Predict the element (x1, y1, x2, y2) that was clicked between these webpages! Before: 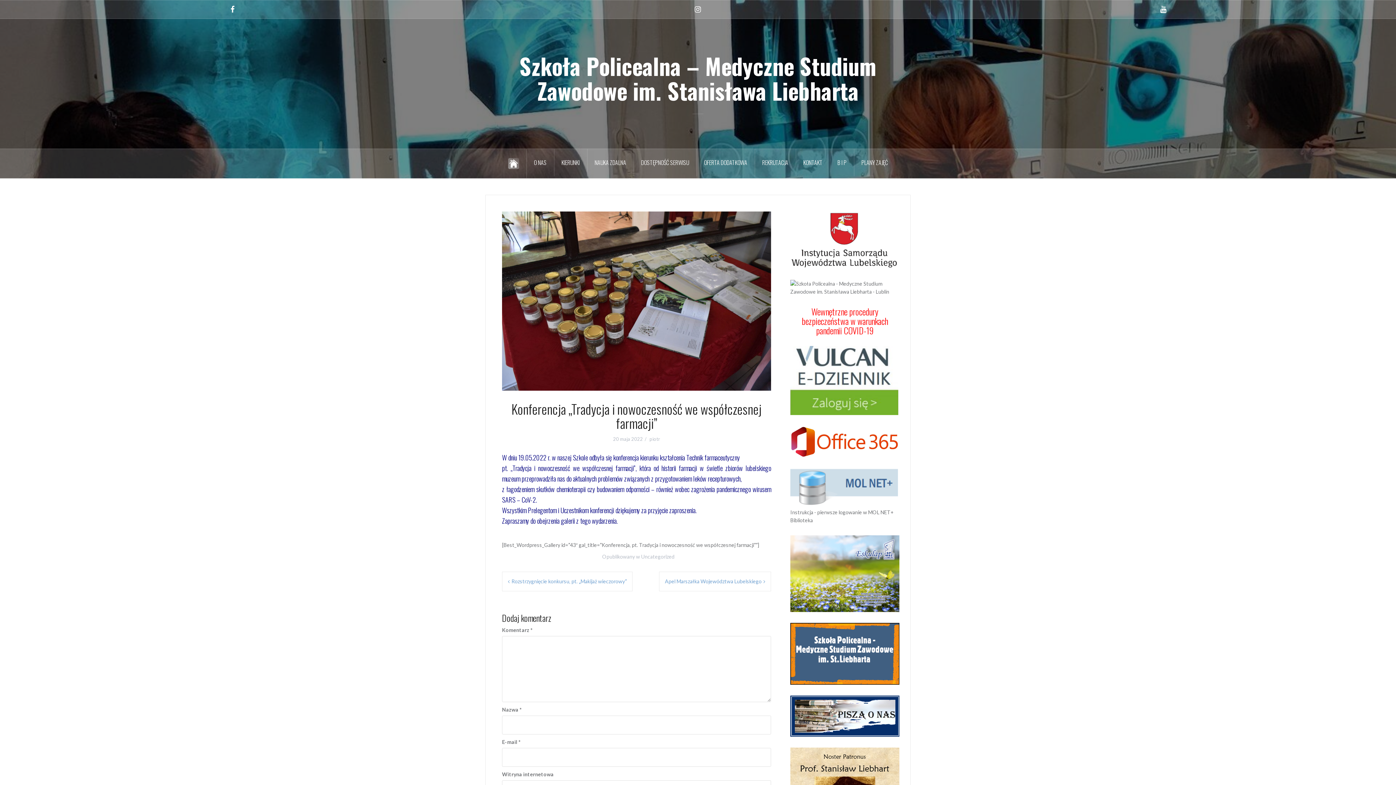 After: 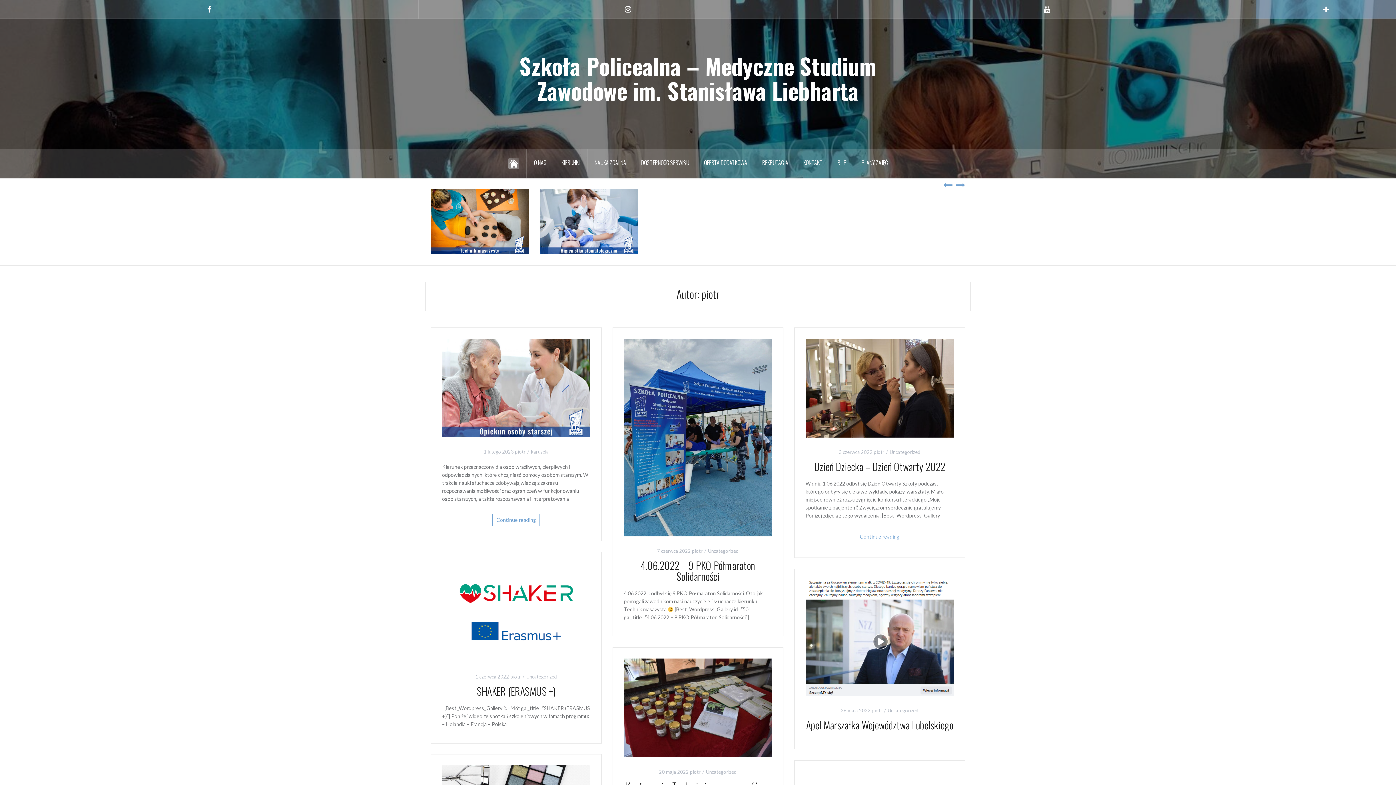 Action: label: piotr bbox: (649, 436, 660, 442)